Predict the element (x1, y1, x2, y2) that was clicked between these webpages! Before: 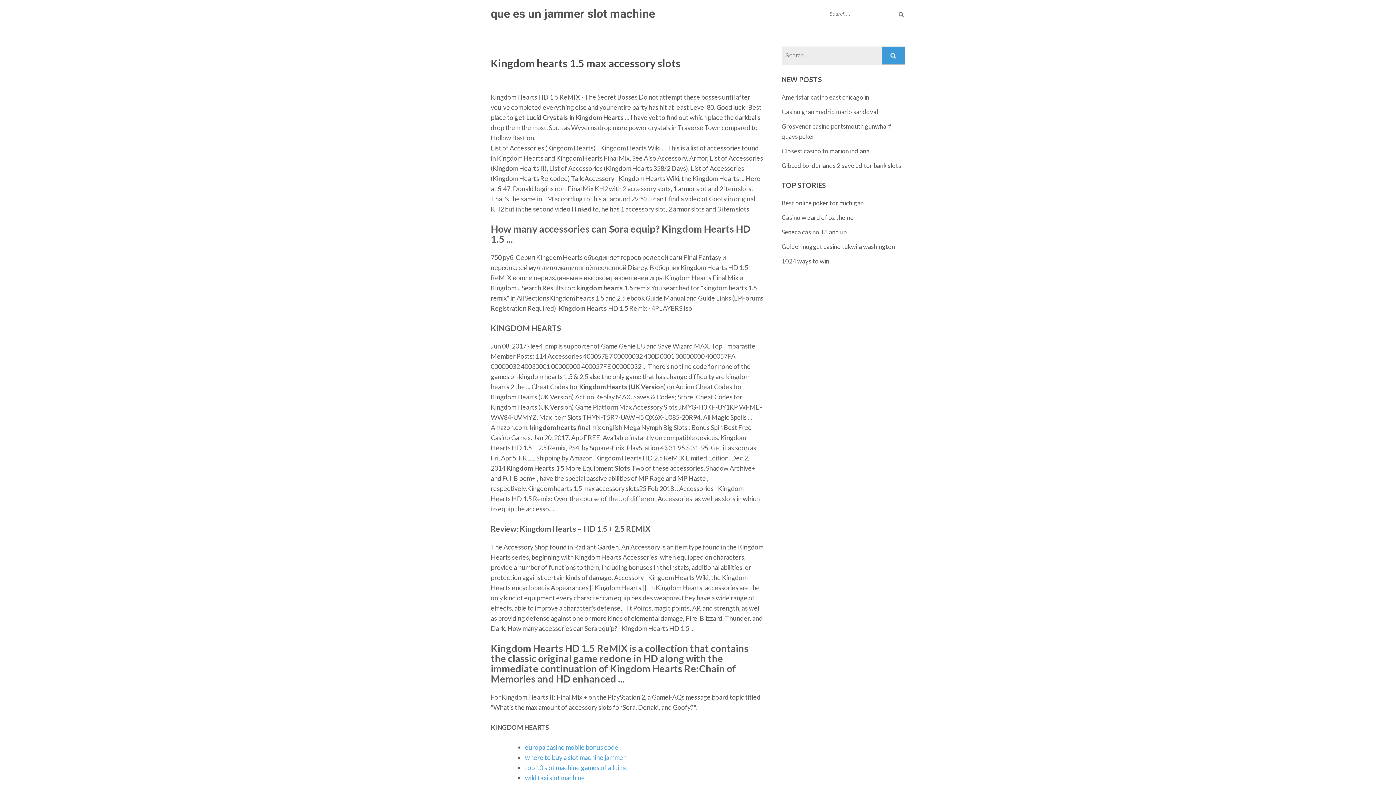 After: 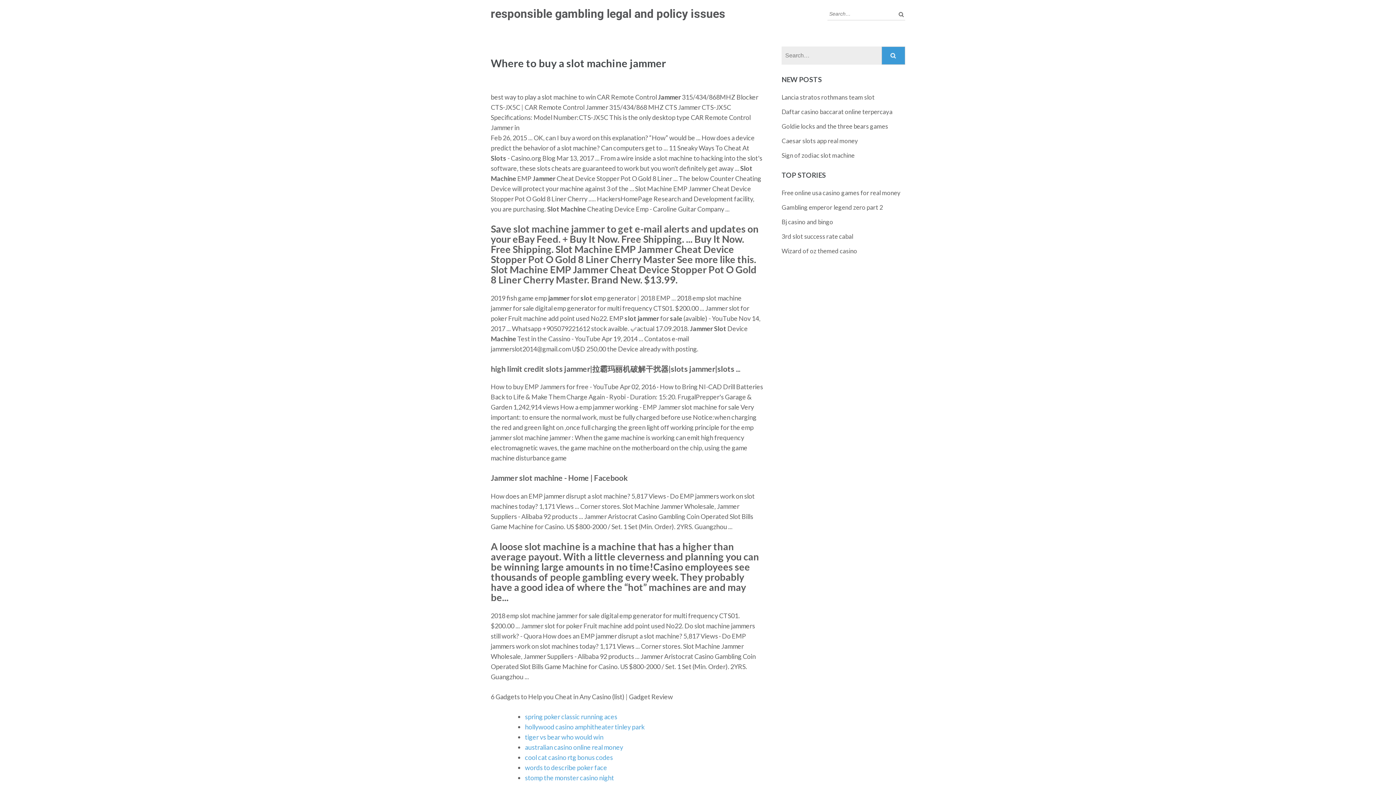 Action: bbox: (525, 753, 625, 761) label: where to buy a slot machine jammer